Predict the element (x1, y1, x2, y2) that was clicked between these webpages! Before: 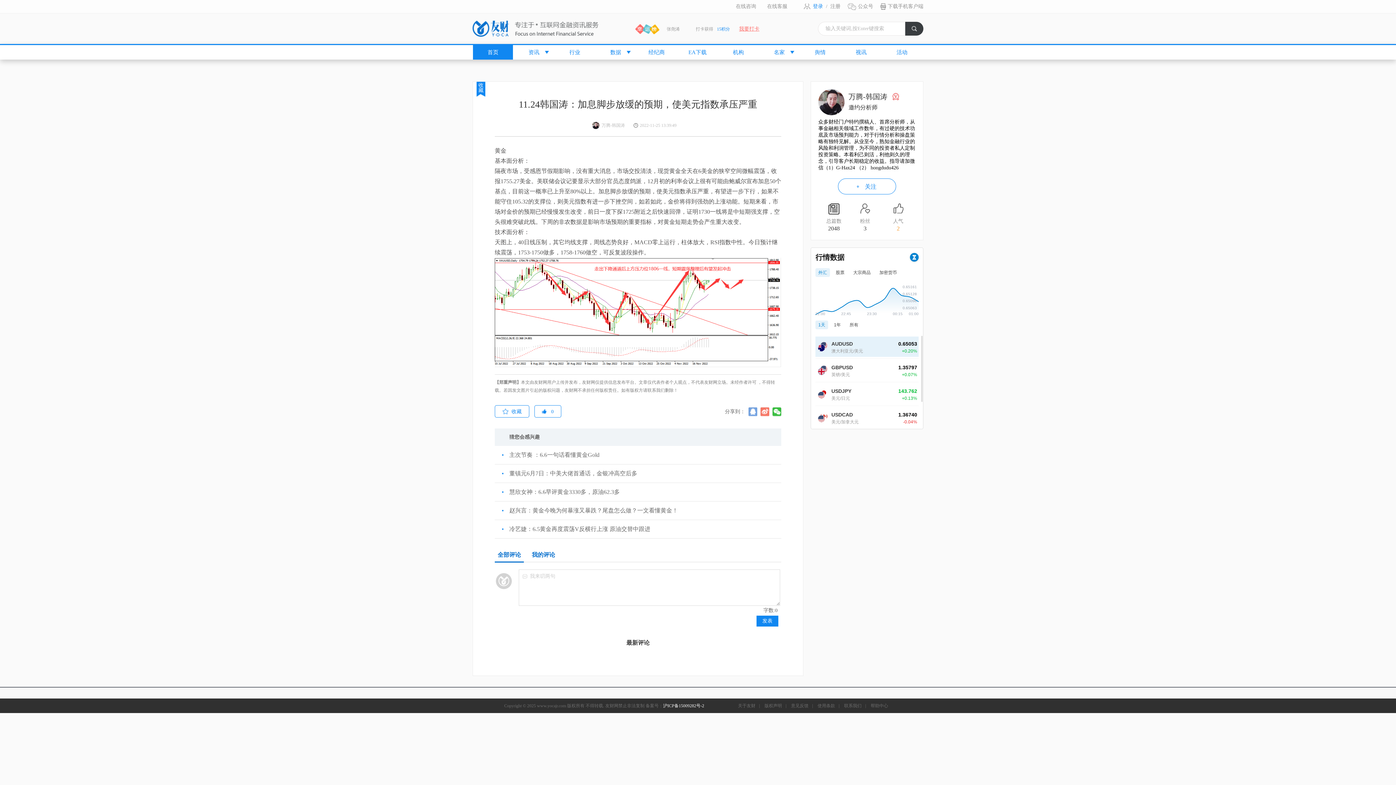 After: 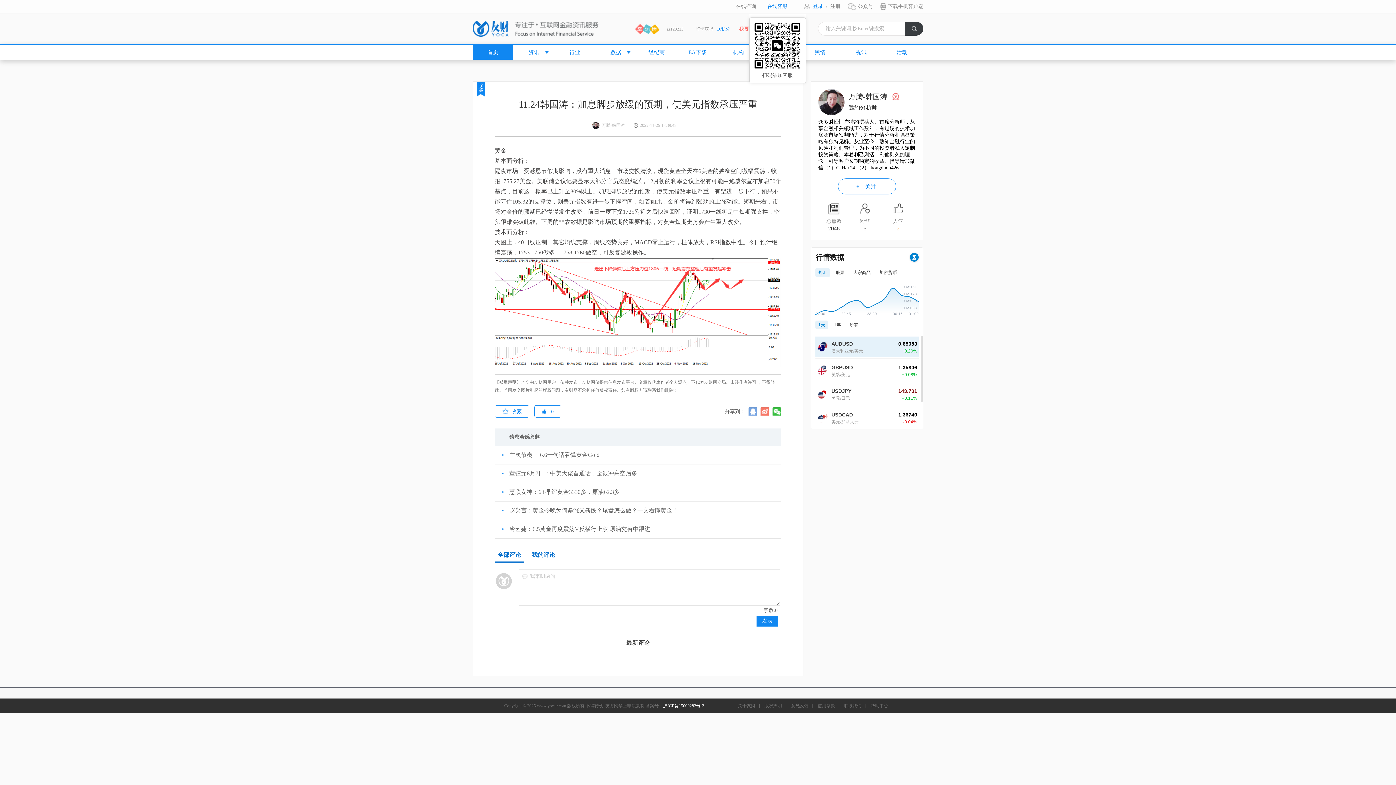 Action: label: 在线客服 bbox: (767, 3, 787, 9)